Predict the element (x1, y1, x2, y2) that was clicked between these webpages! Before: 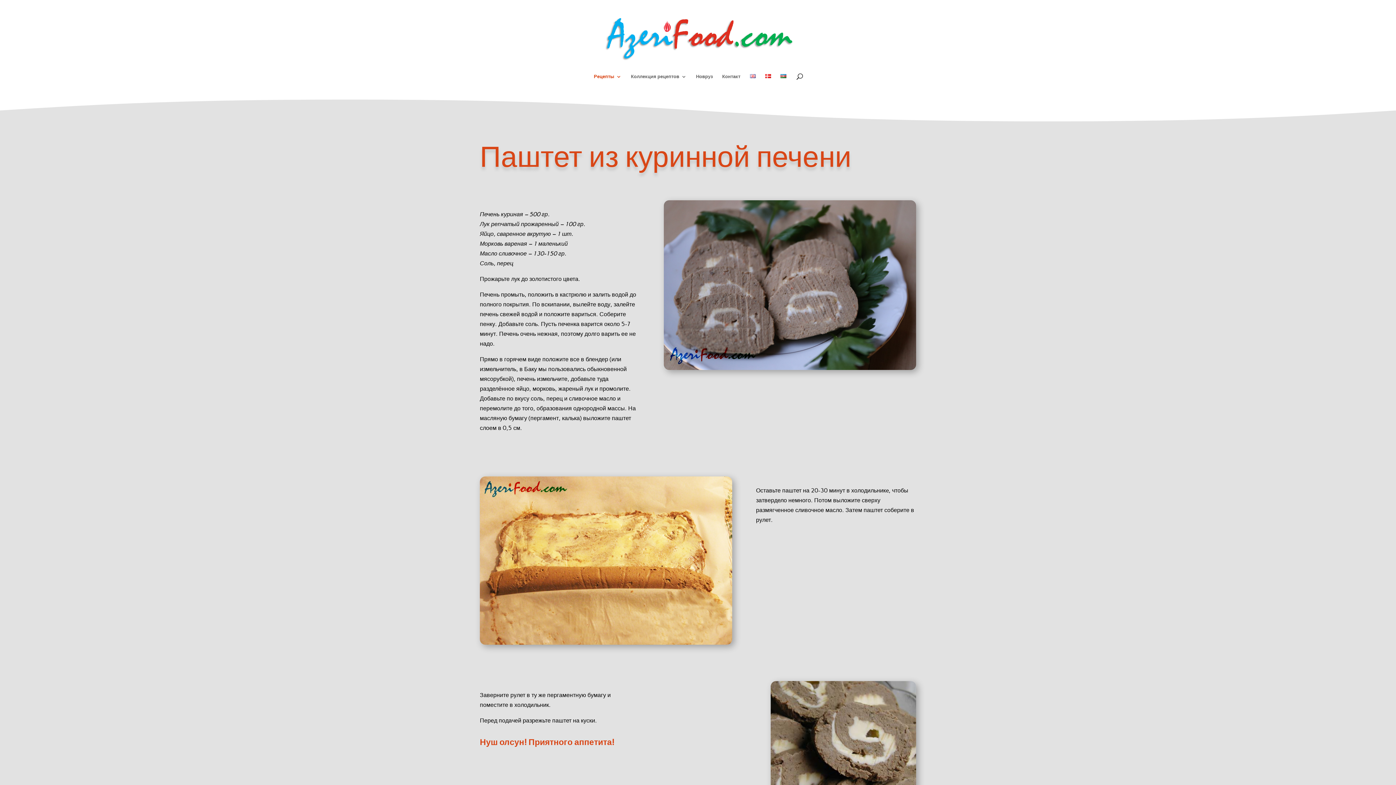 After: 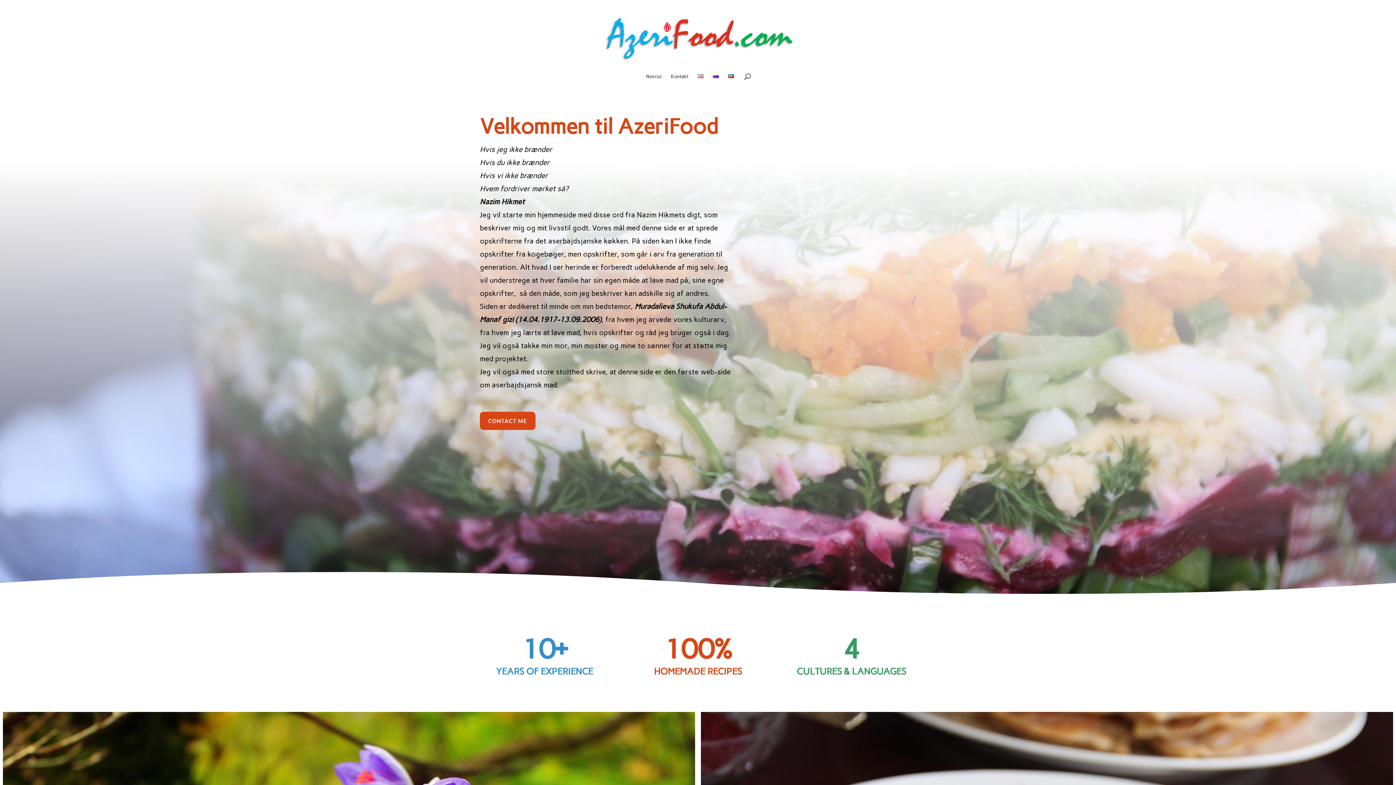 Action: bbox: (765, 74, 771, 92)